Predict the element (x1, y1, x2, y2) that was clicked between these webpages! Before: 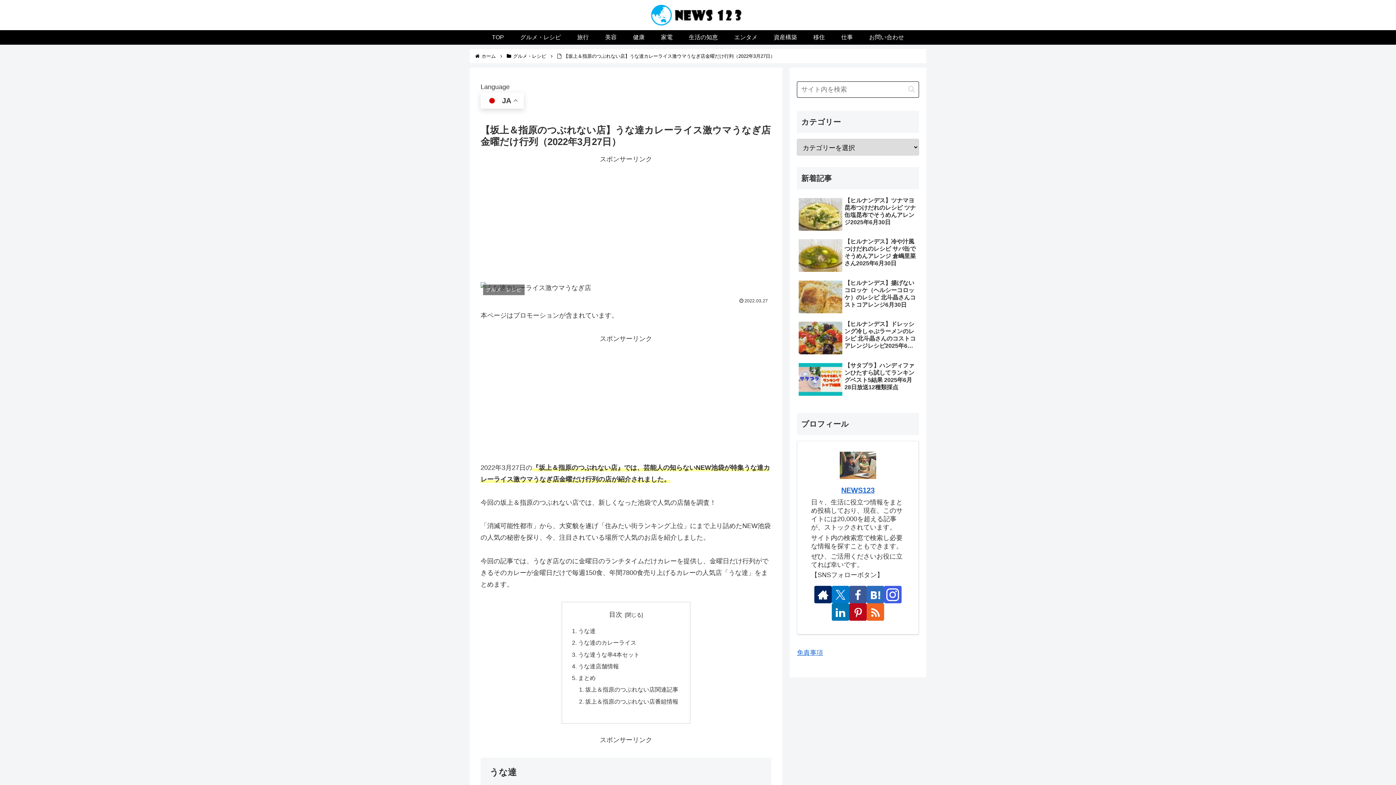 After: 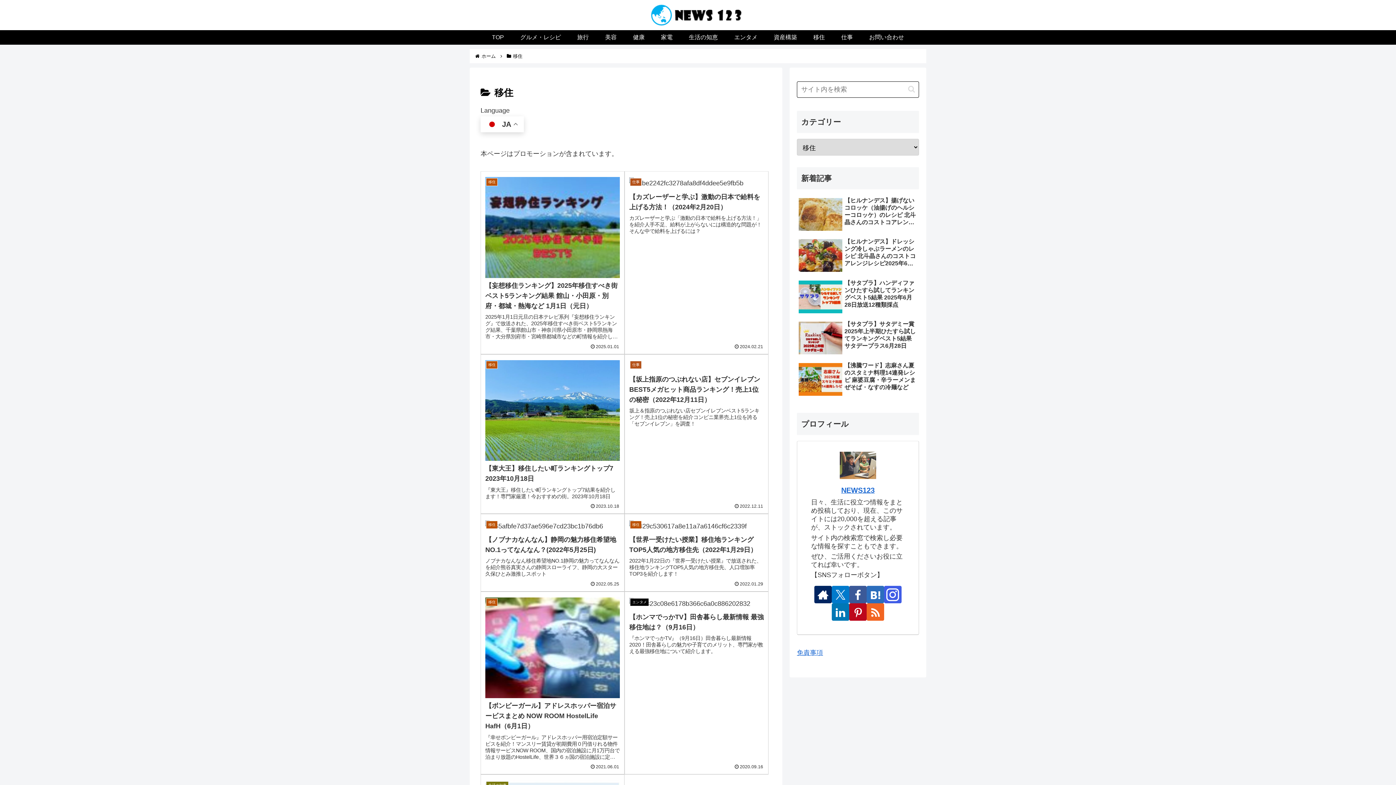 Action: bbox: (805, 30, 833, 44) label: 移住